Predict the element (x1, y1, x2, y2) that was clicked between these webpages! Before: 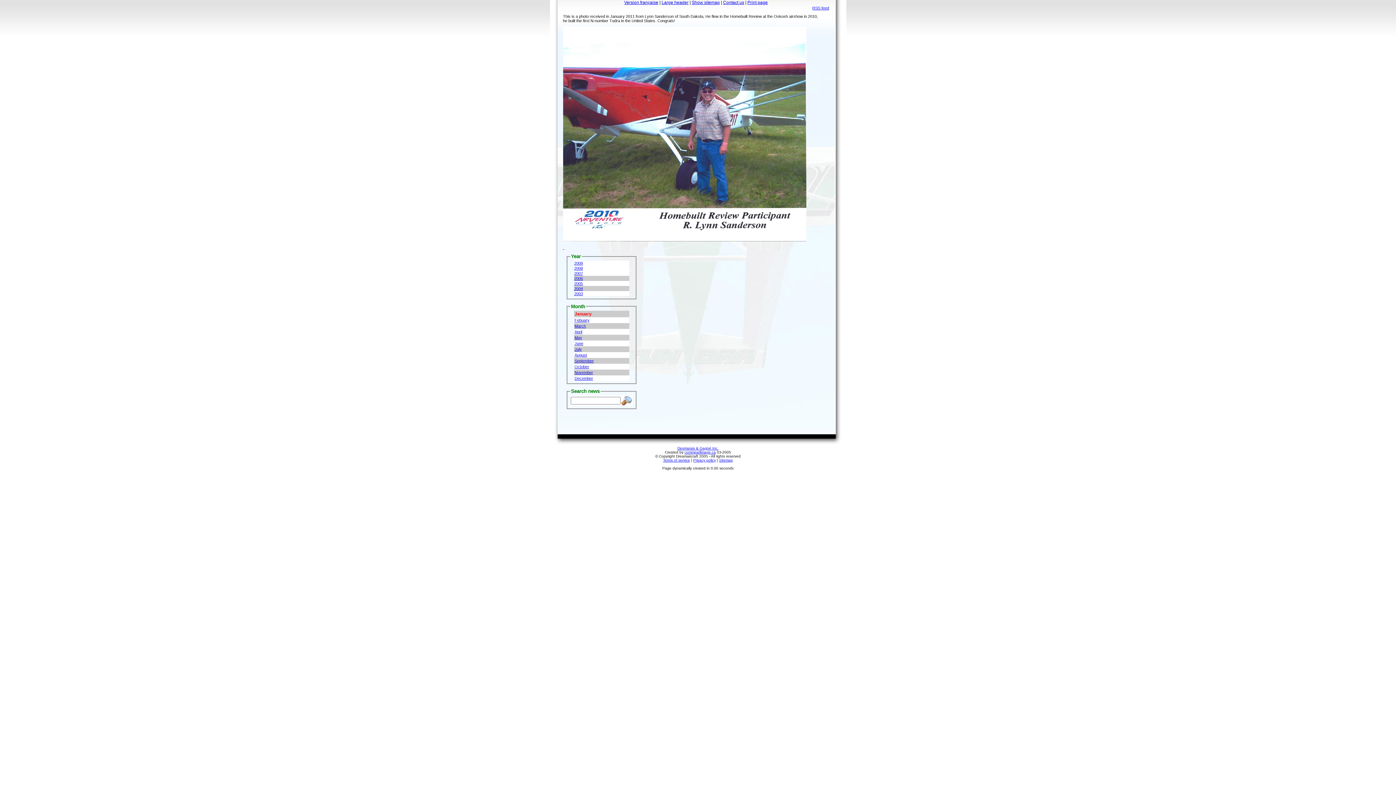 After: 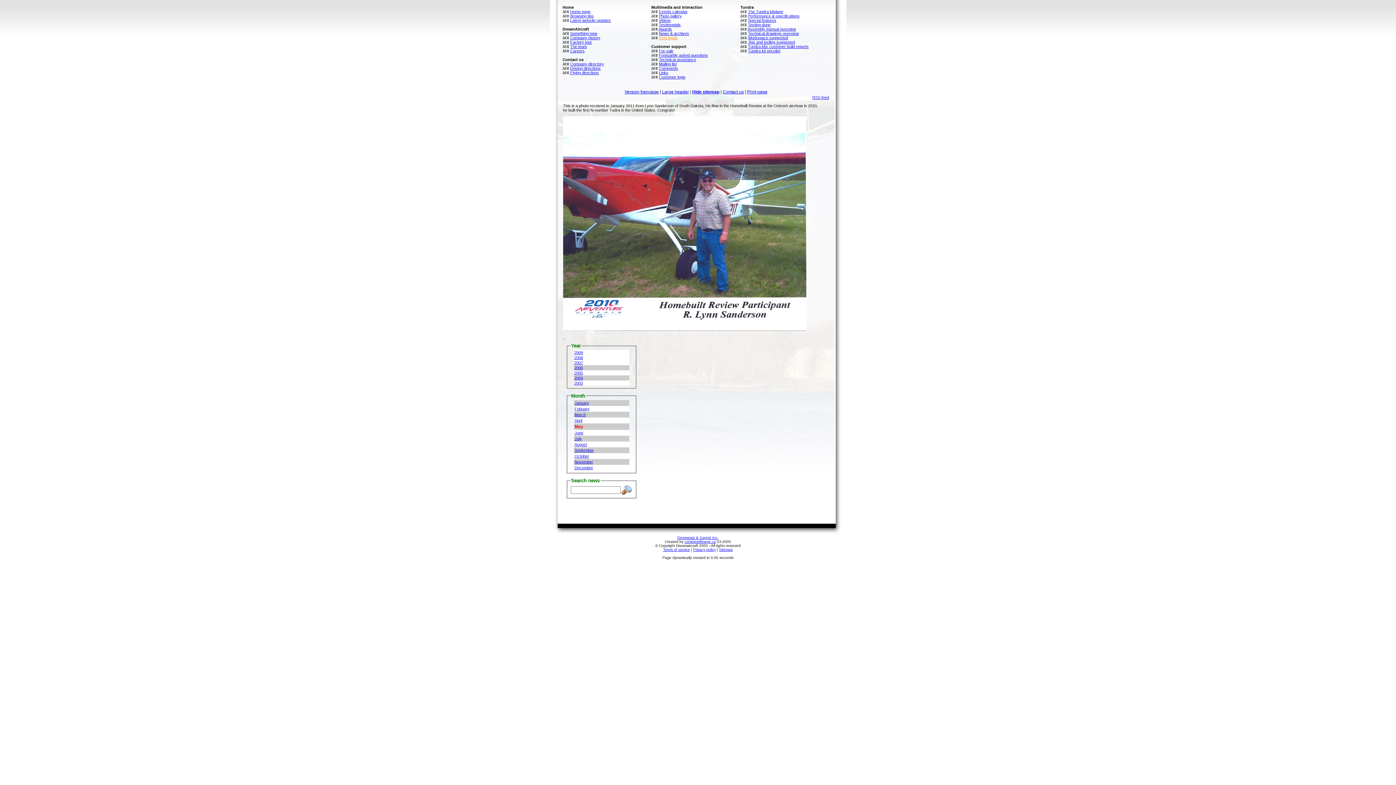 Action: label: Show sitemap bbox: (692, 0, 720, 5)